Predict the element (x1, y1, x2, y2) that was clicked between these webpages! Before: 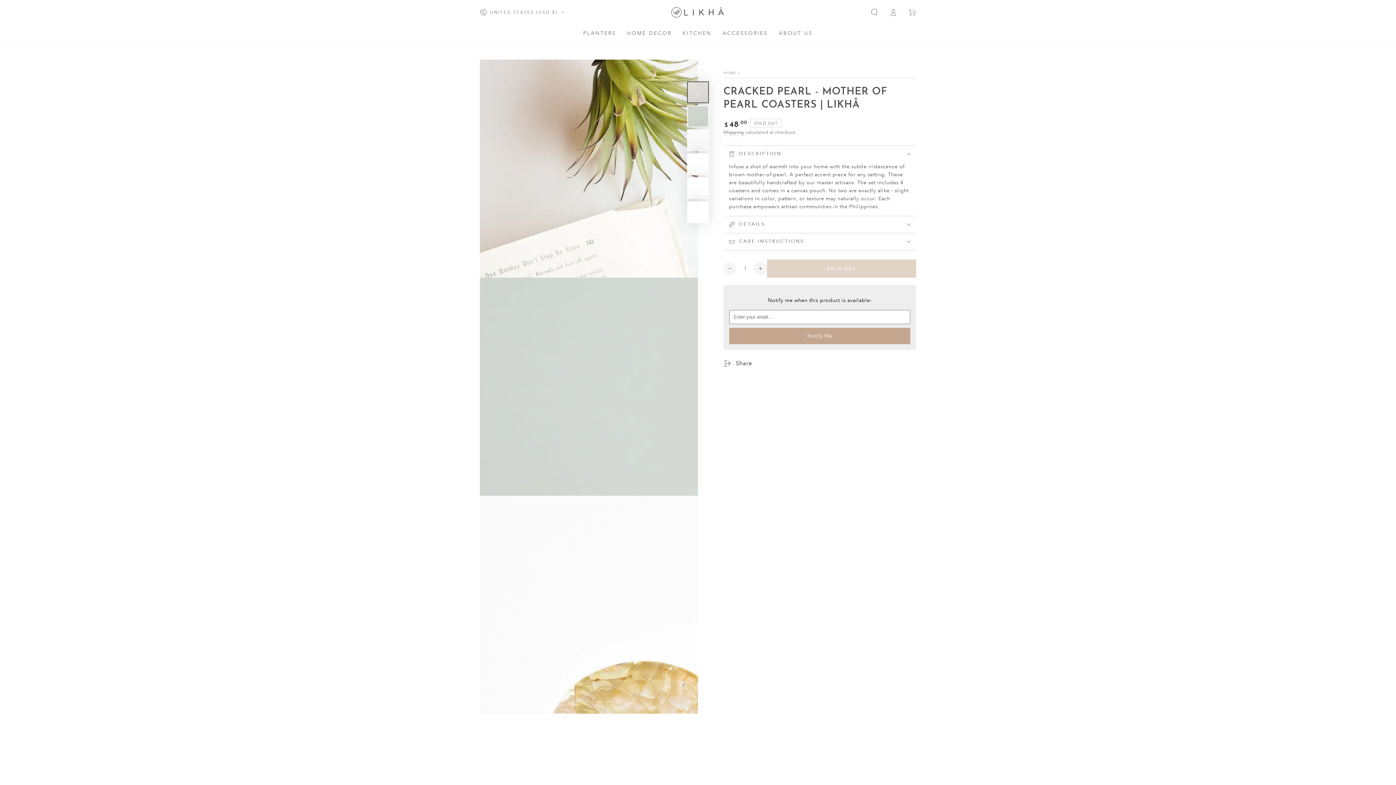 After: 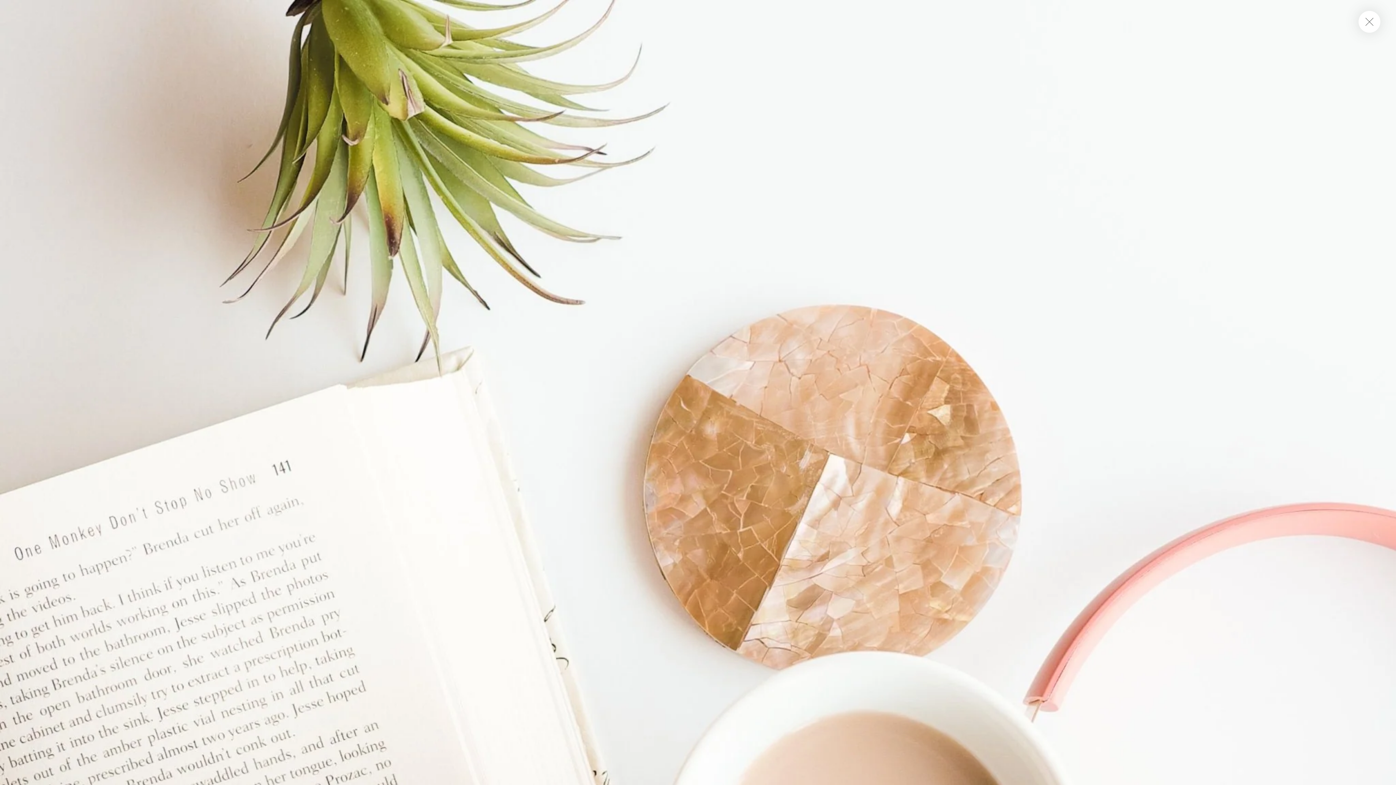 Action: label: Open media 1 in modal bbox: (480, 59, 698, 277)